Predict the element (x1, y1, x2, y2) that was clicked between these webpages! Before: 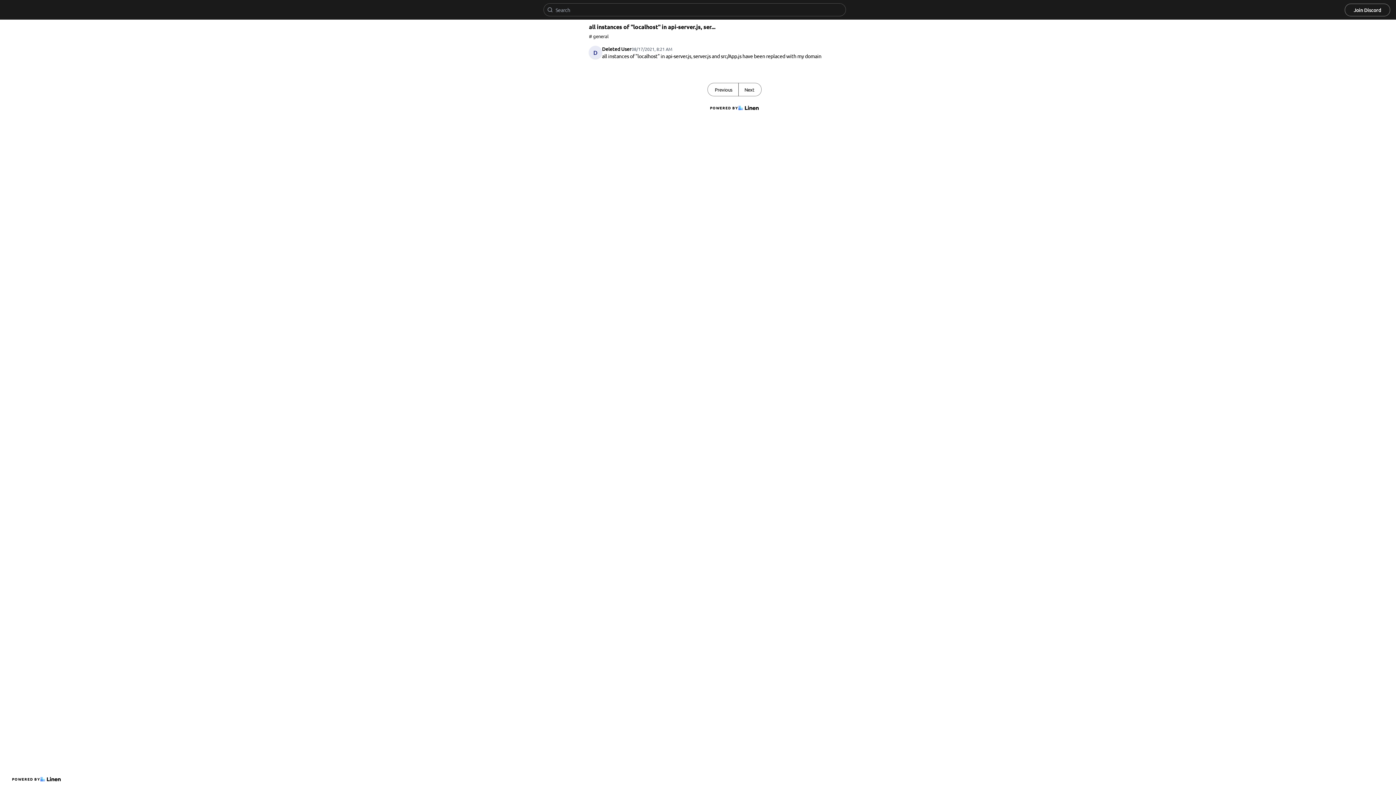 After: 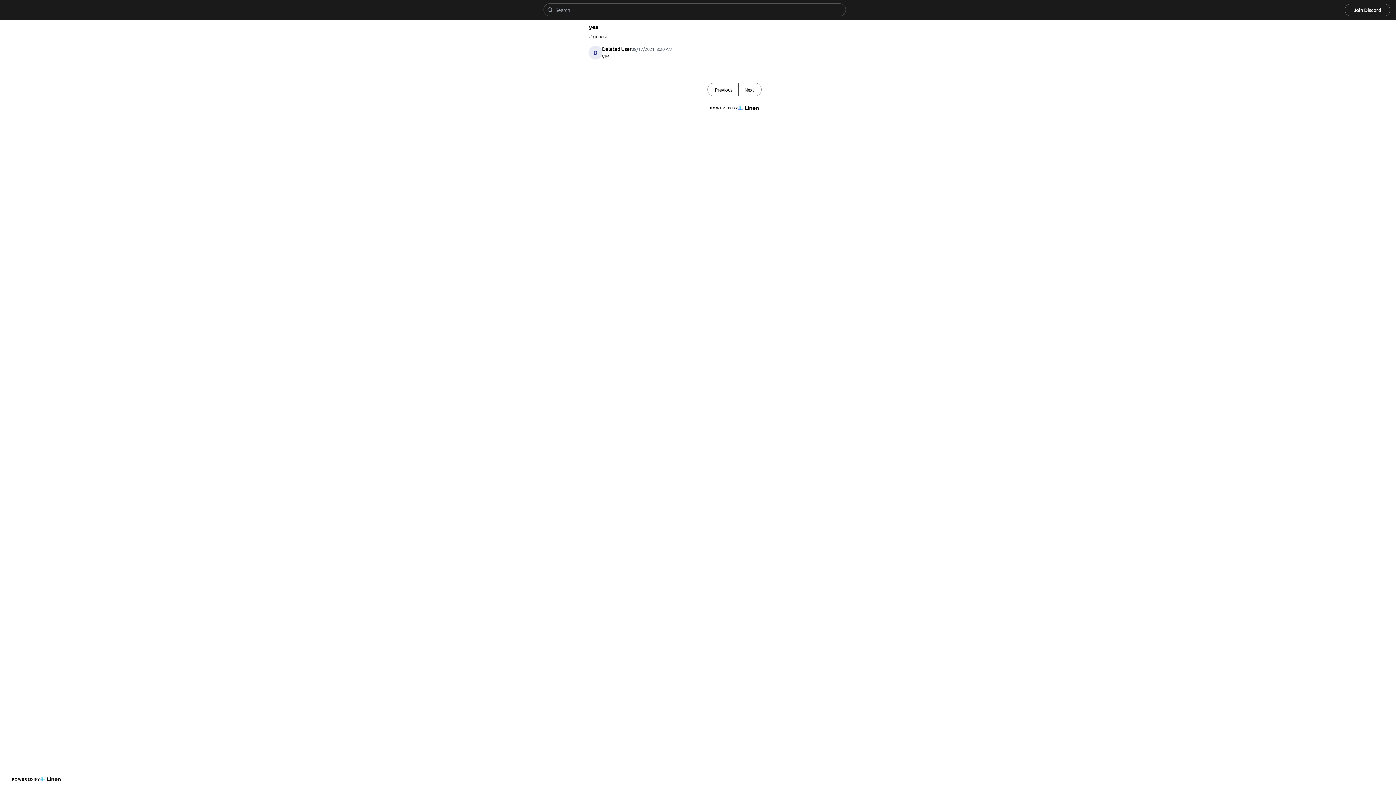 Action: bbox: (738, 83, 761, 96) label: Next